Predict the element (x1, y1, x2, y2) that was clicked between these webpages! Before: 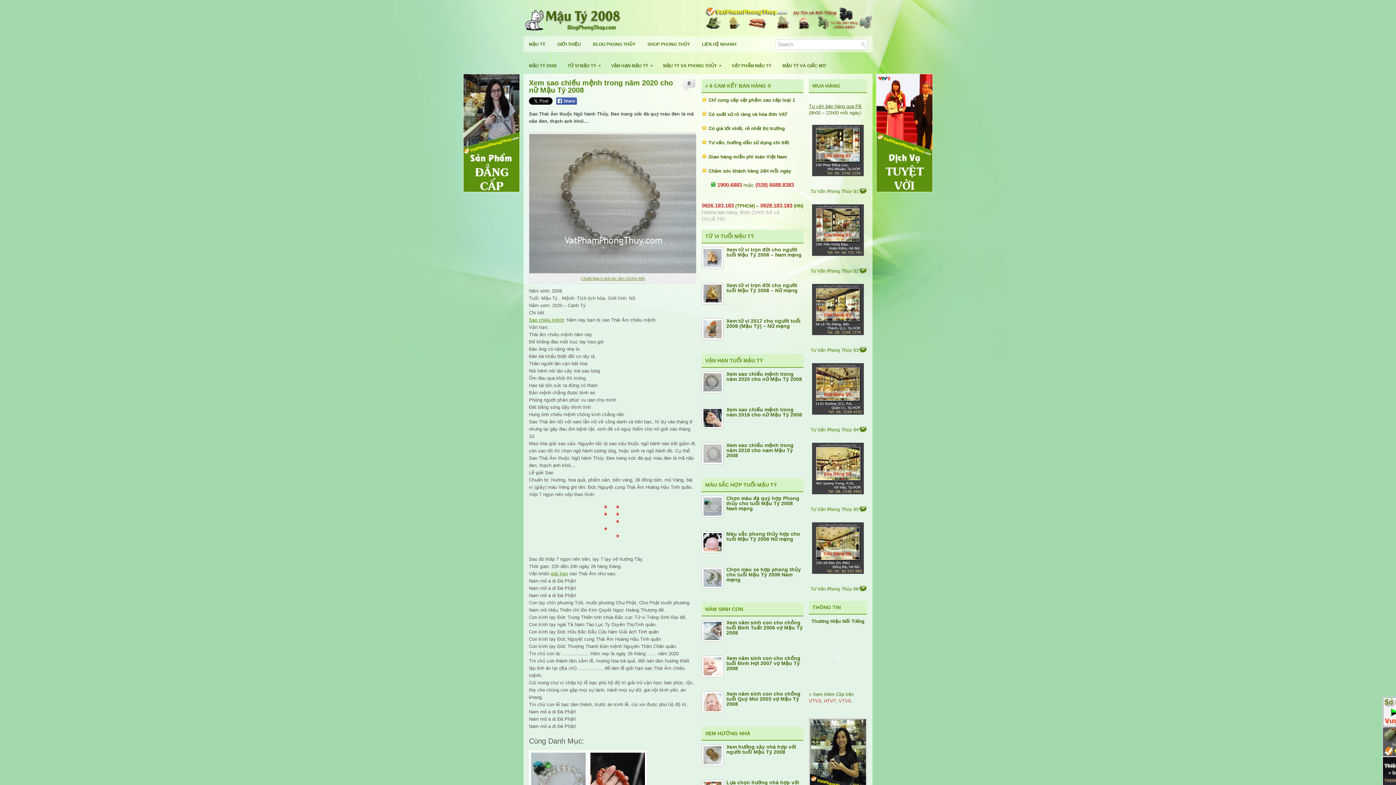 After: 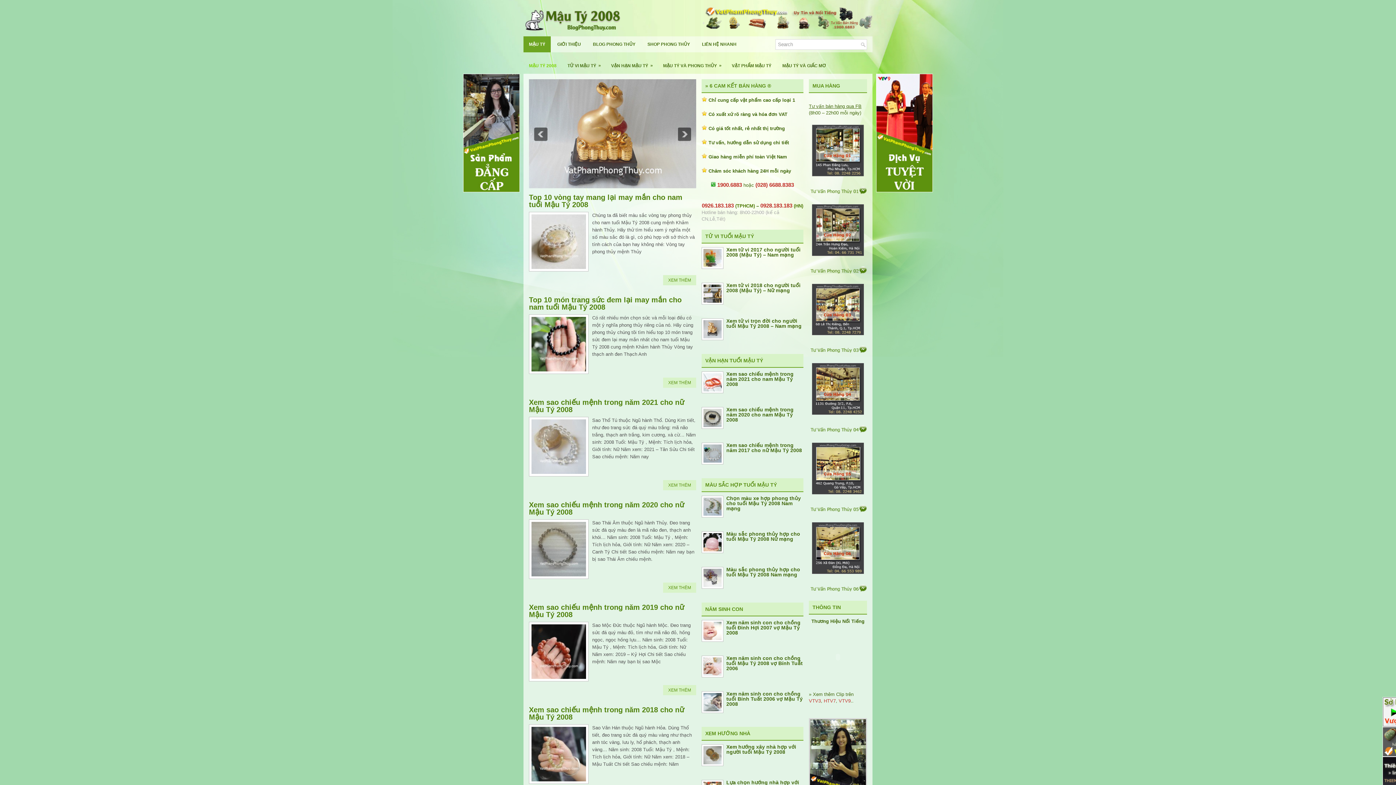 Action: bbox: (523, 36, 550, 52) label: MẬU TÝ